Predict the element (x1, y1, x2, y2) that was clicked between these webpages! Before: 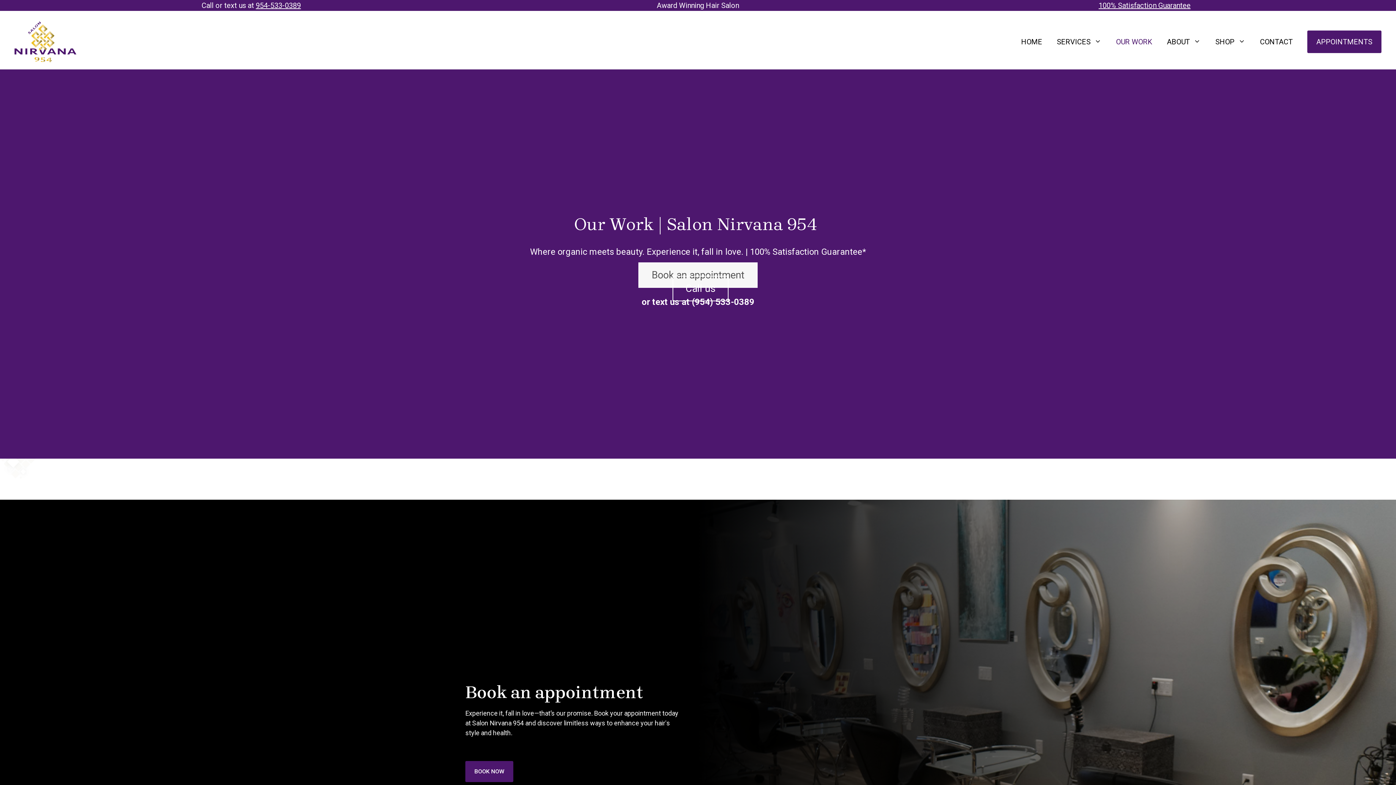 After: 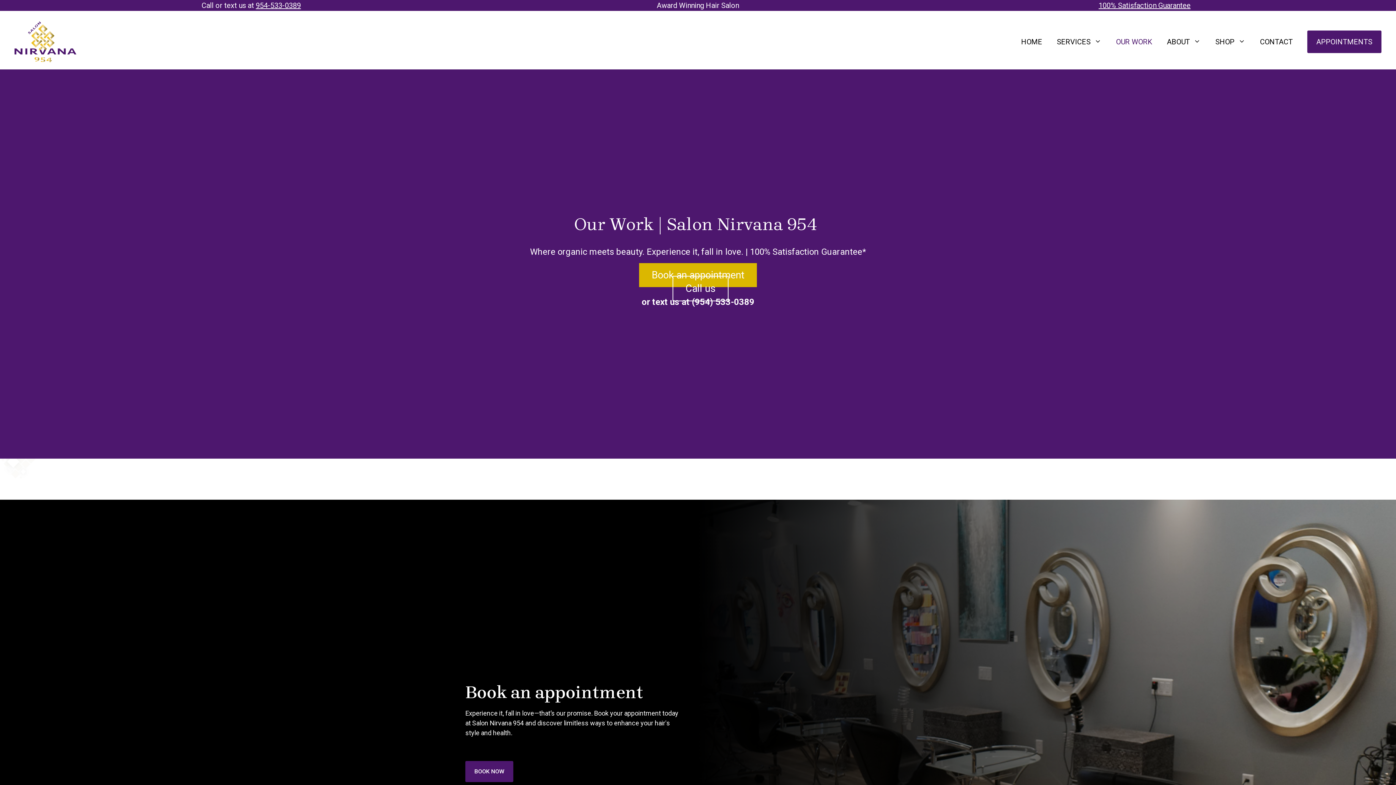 Action: label: Book an appointment bbox: (638, 262, 757, 288)